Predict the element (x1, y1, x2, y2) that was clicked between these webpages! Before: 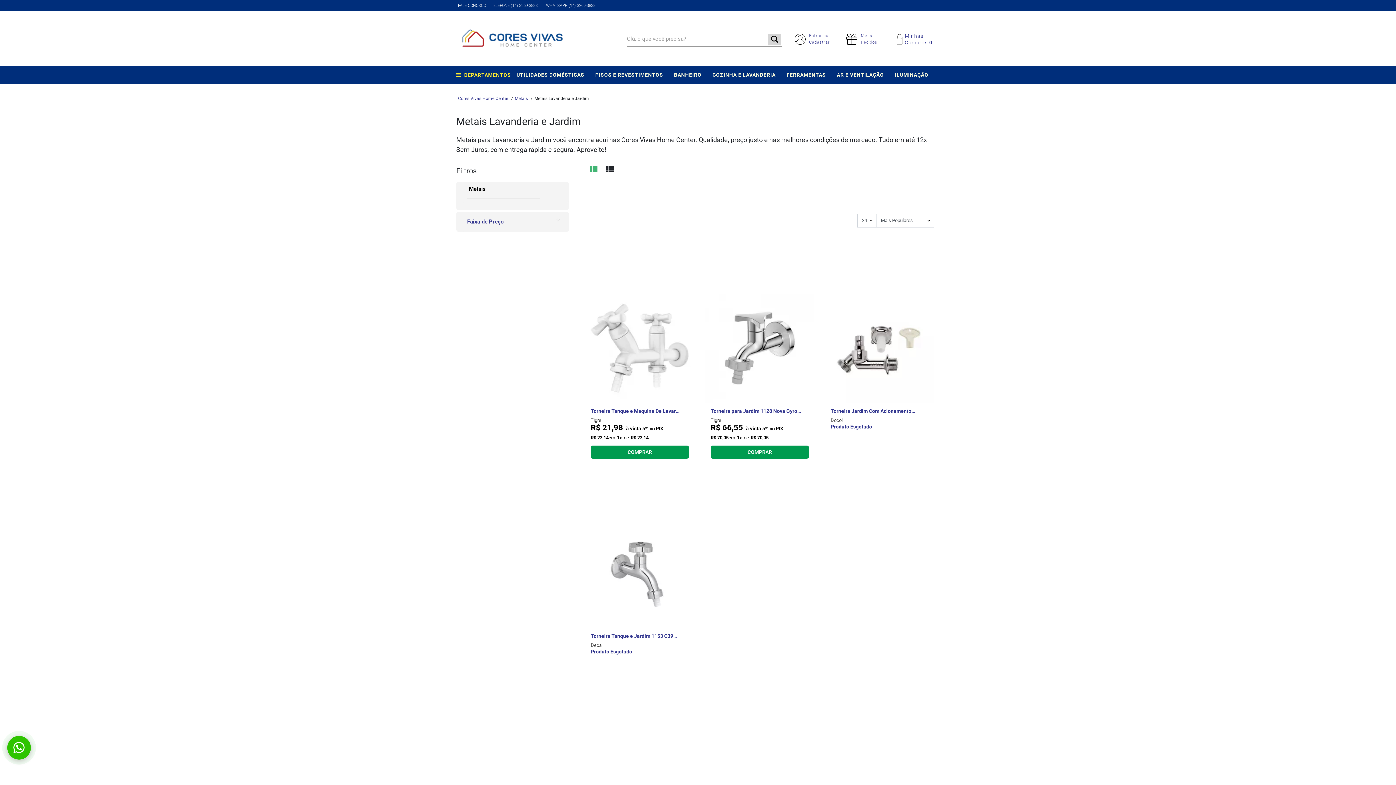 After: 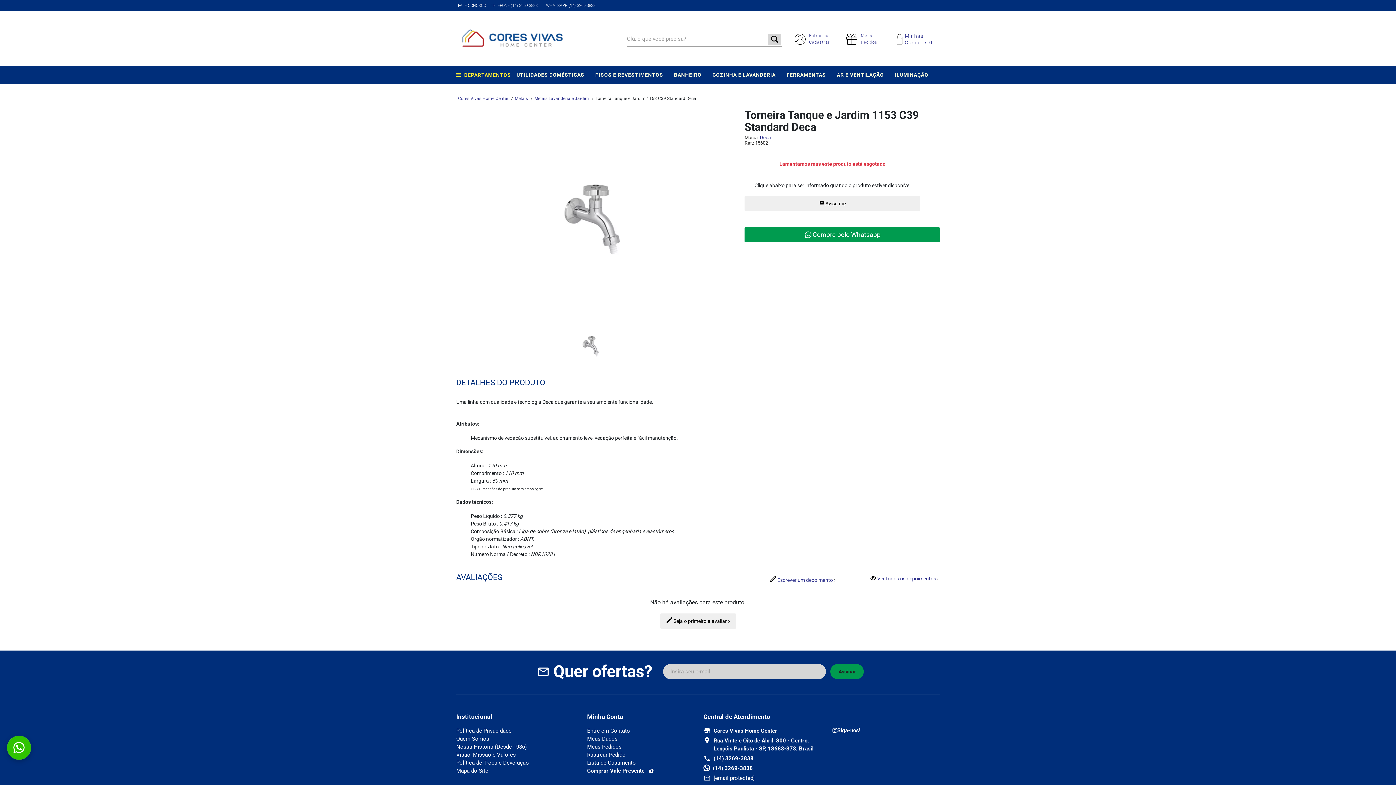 Action: bbox: (590, 633, 689, 639) label: Torneira Tanque e Jardim 1153 C39 Standard Deca